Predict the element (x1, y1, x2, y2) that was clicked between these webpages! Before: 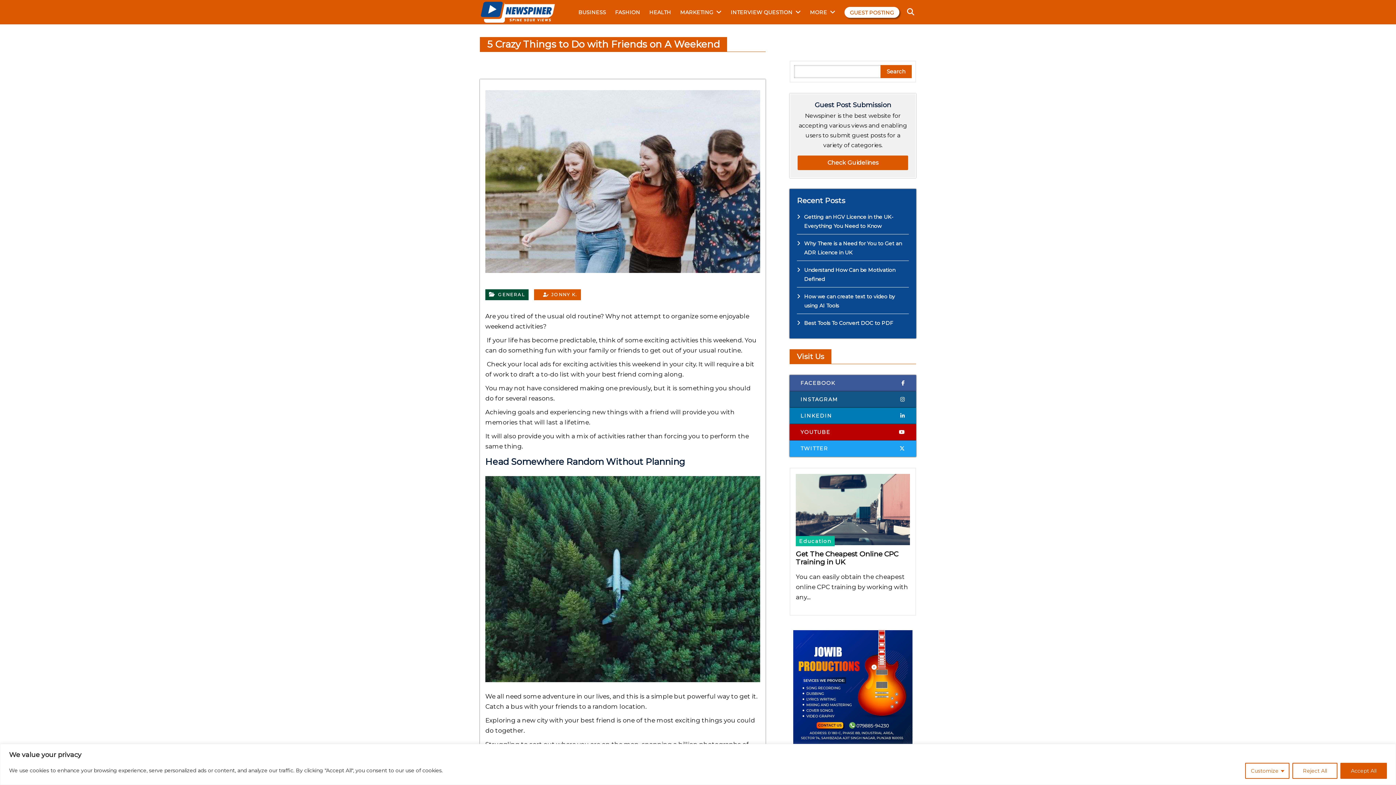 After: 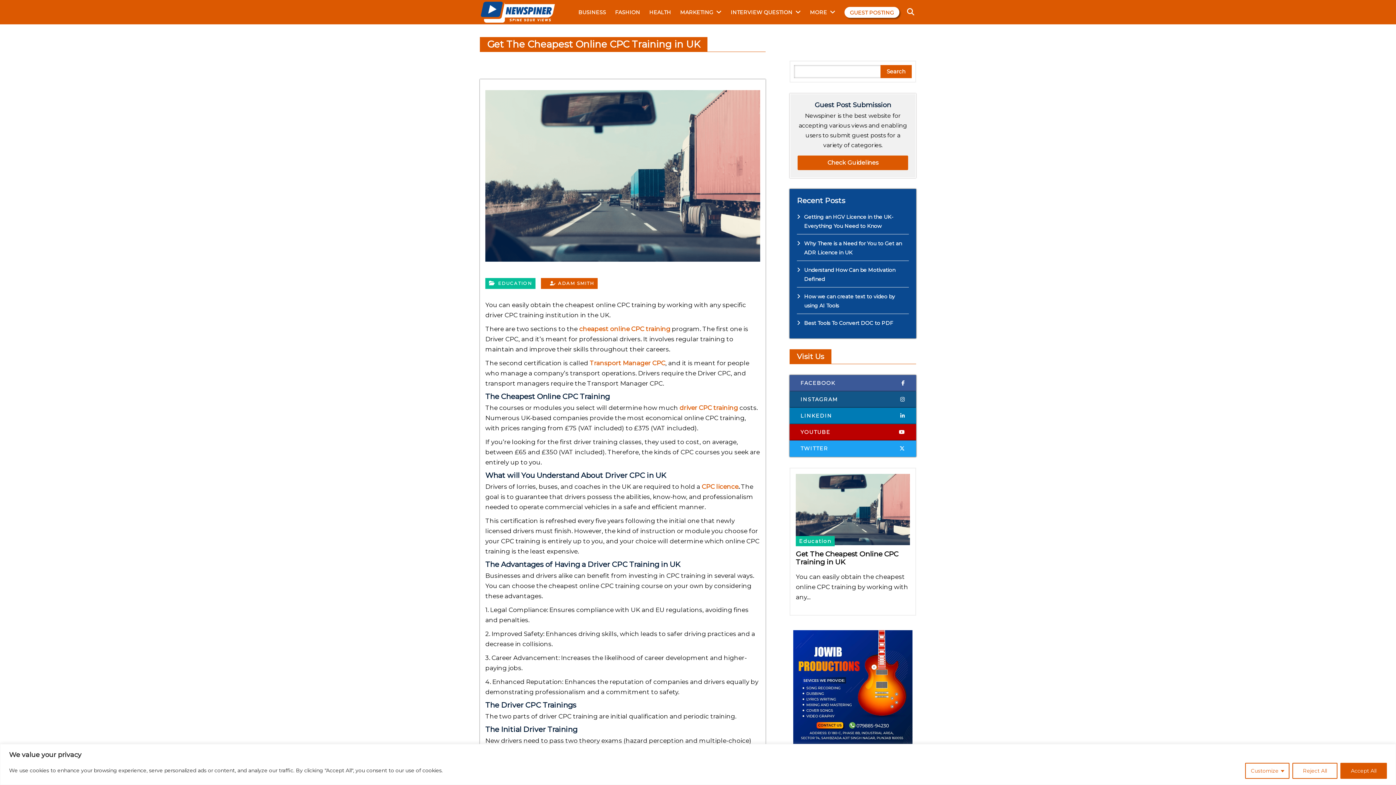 Action: bbox: (796, 474, 910, 545)